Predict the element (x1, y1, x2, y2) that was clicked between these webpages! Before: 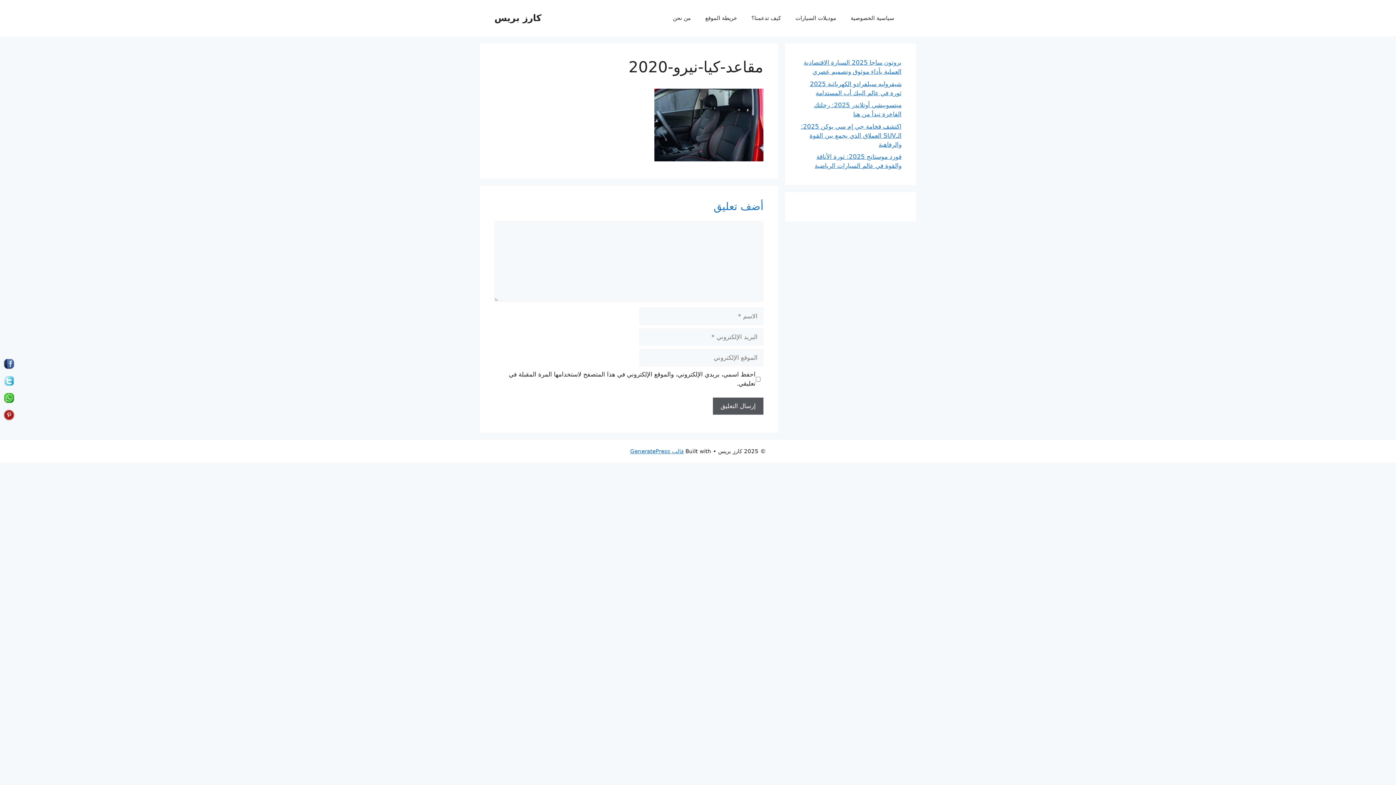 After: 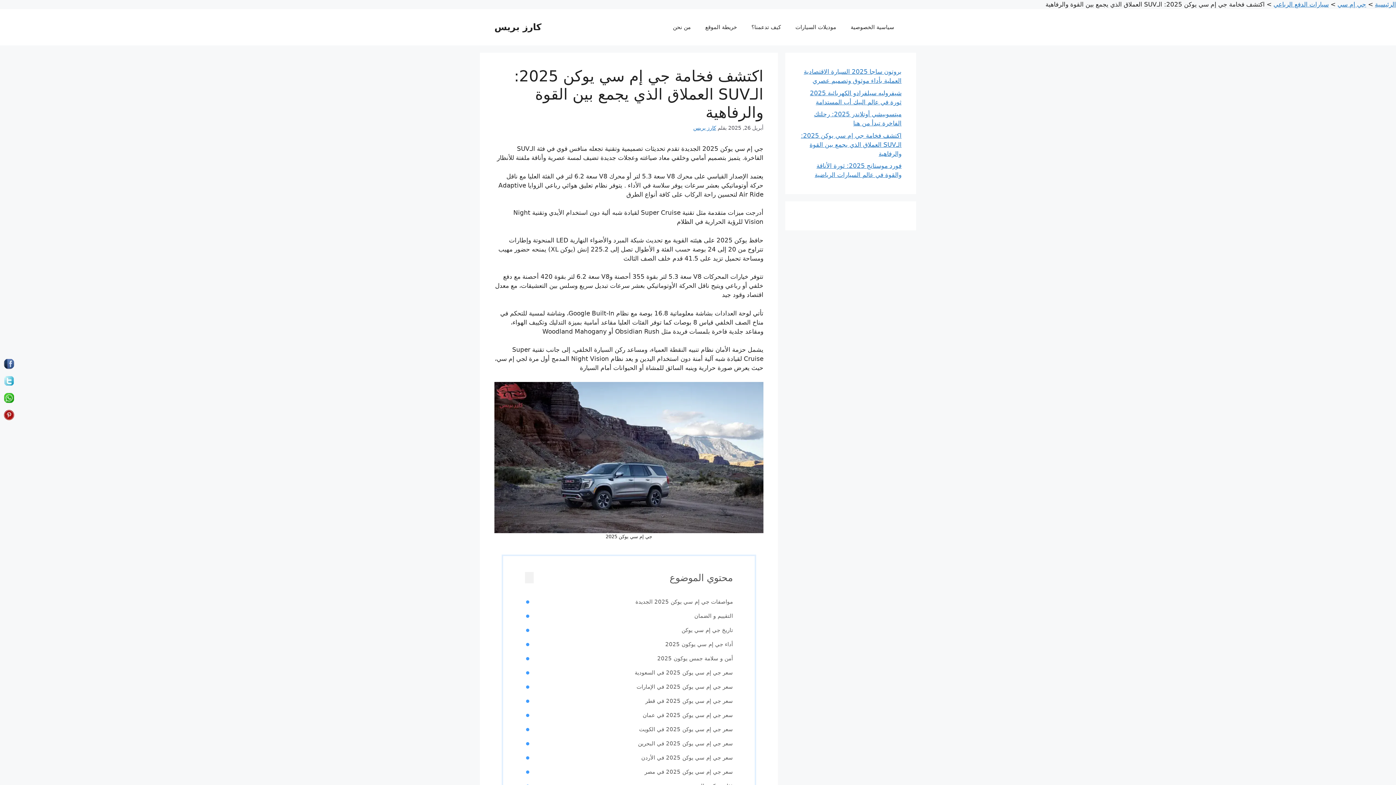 Action: label: اكتشف فخامة جي إم سي يوكن 2025: الـSUV العملاق الذي يجمع بين القوة والرفاهية bbox: (801, 122, 901, 148)